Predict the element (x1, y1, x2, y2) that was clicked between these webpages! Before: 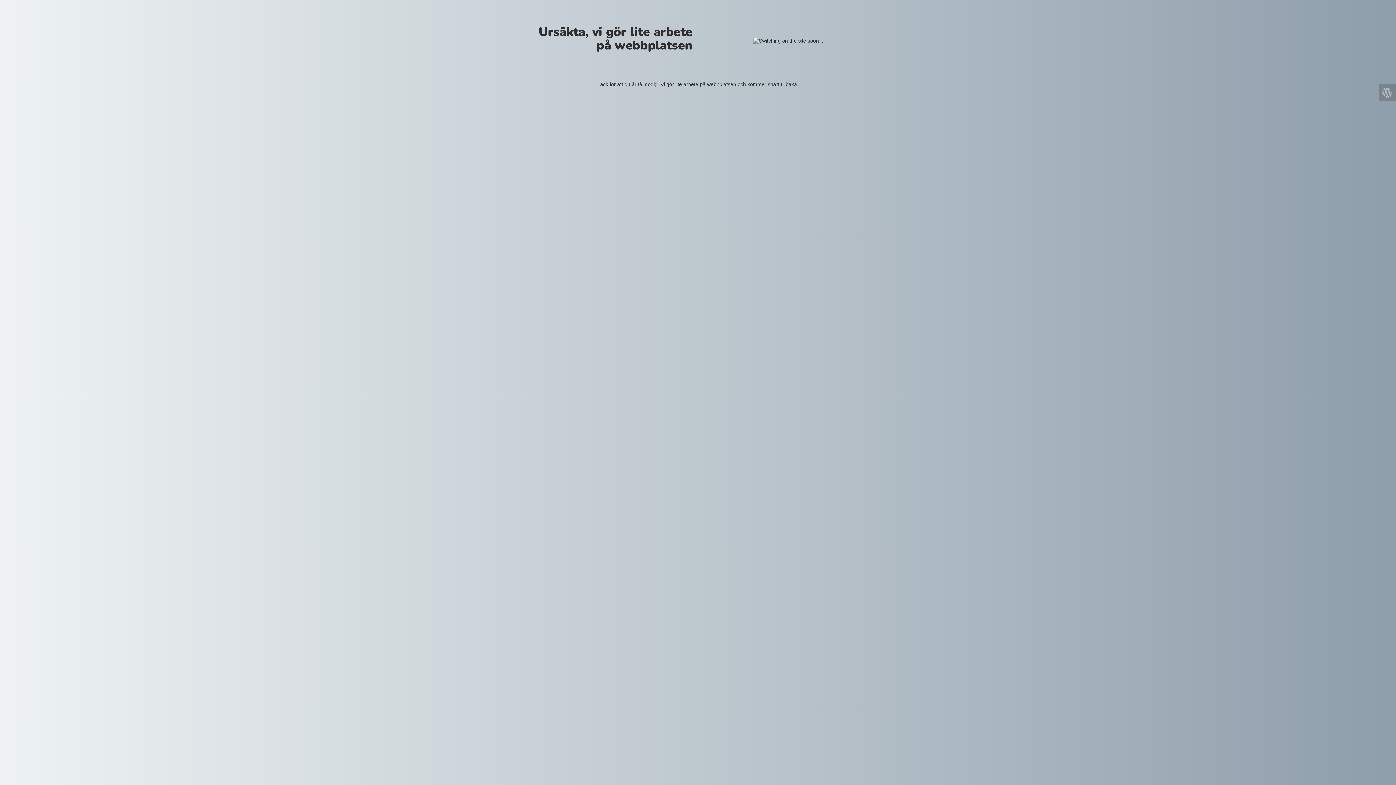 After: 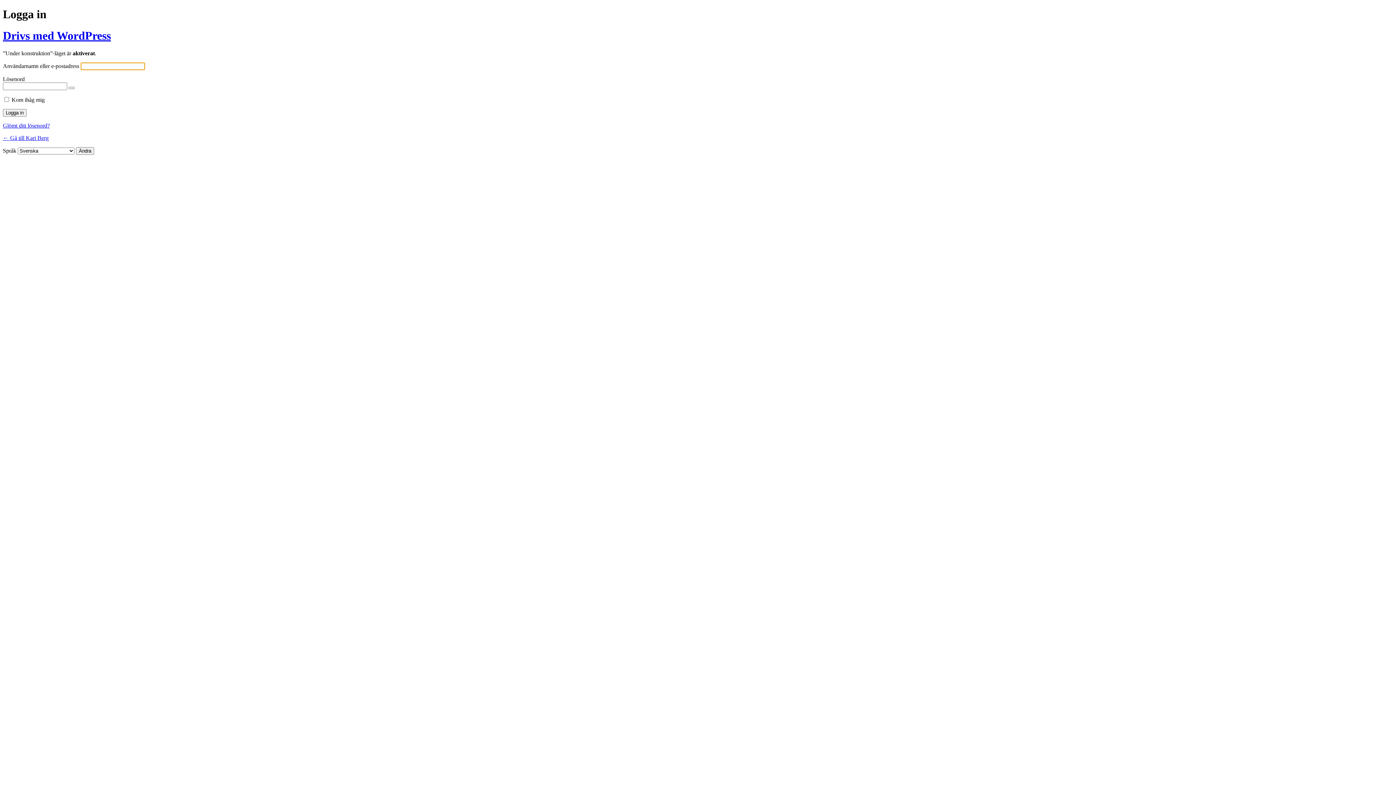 Action: bbox: (1378, 84, 1396, 101)